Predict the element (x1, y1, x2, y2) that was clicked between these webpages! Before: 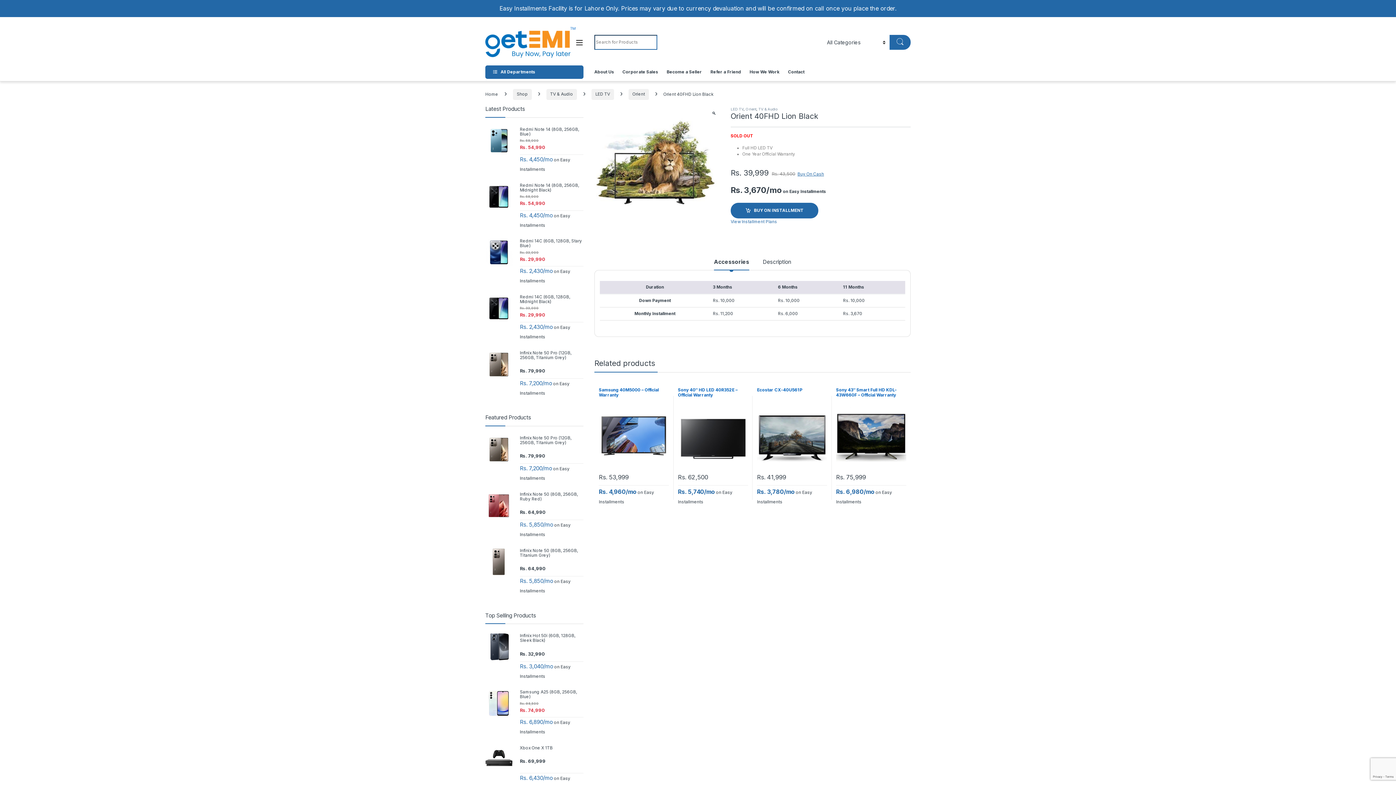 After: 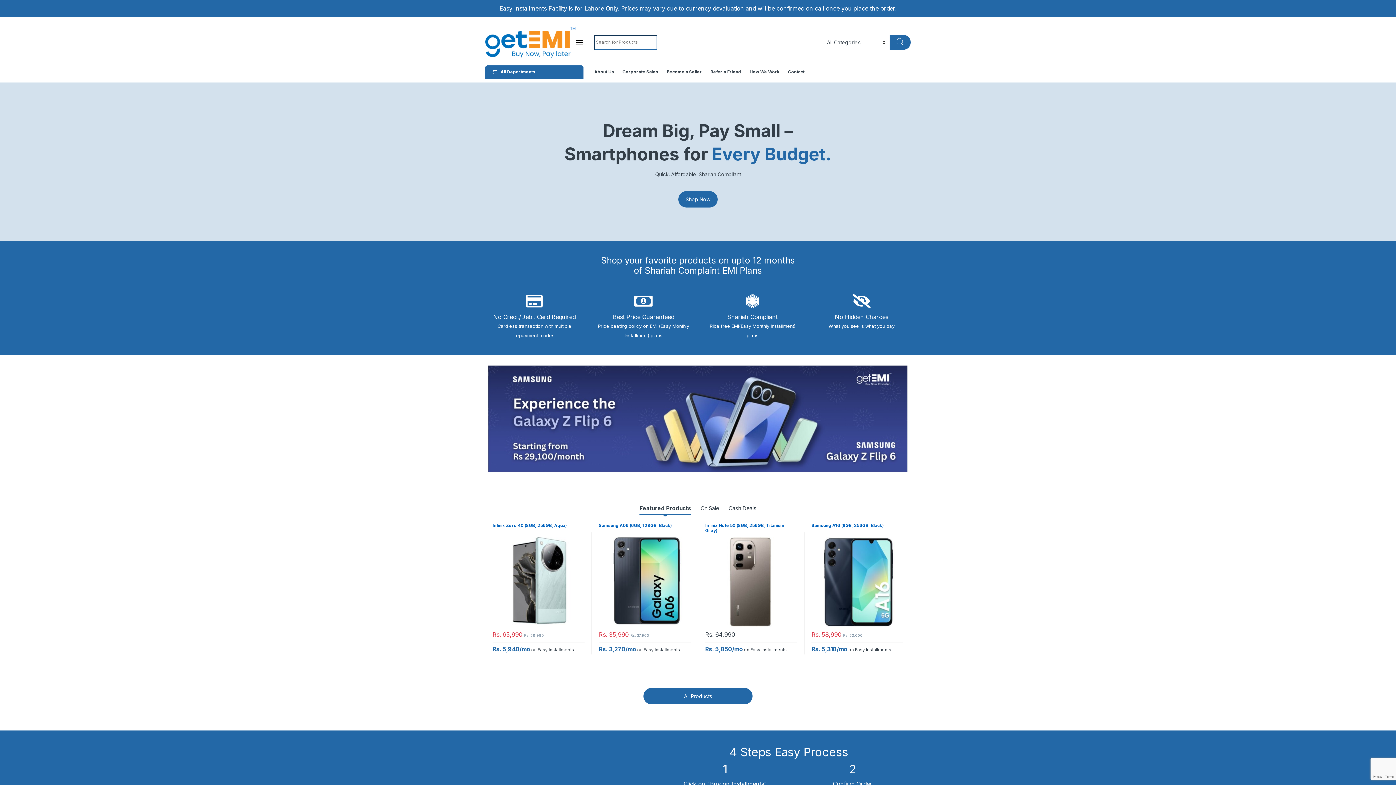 Action: bbox: (485, 91, 498, 96) label: Home